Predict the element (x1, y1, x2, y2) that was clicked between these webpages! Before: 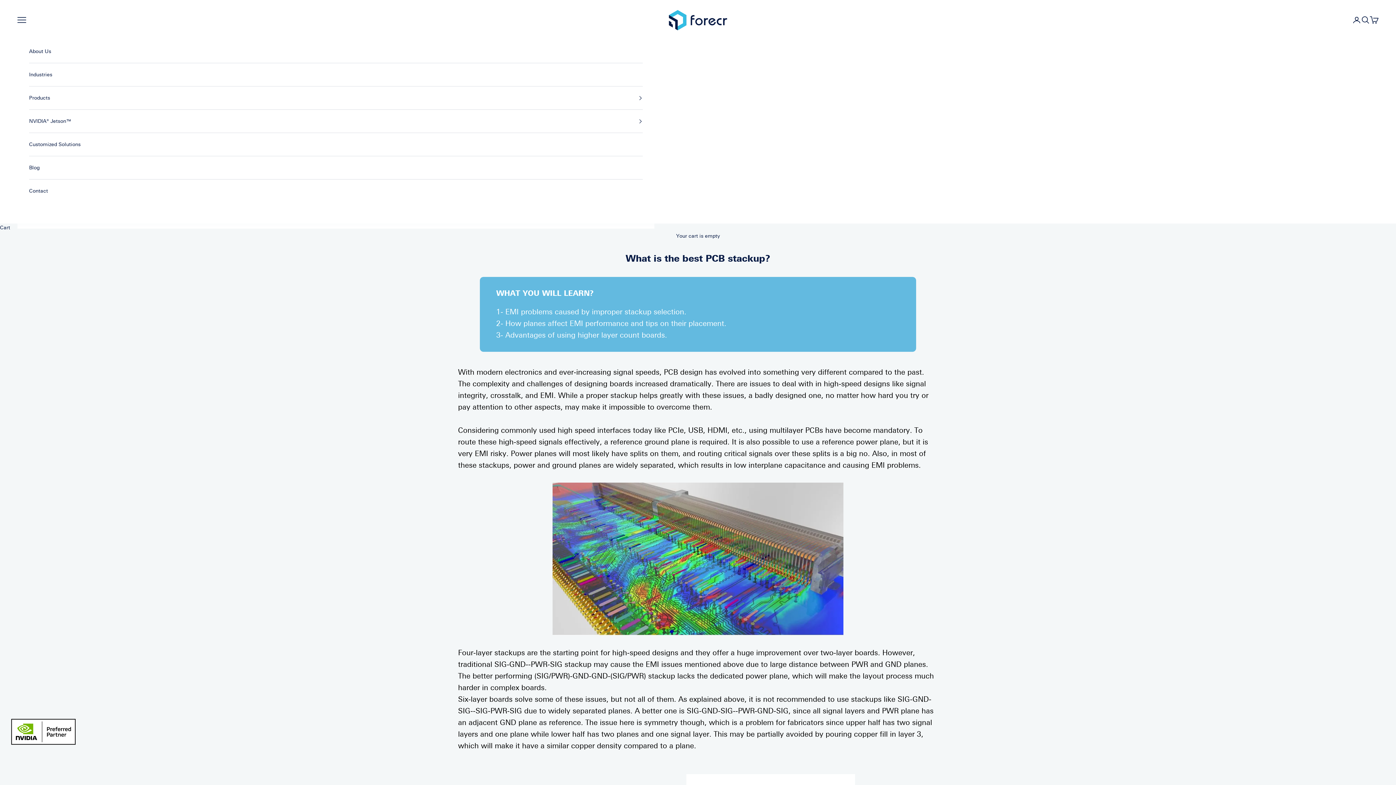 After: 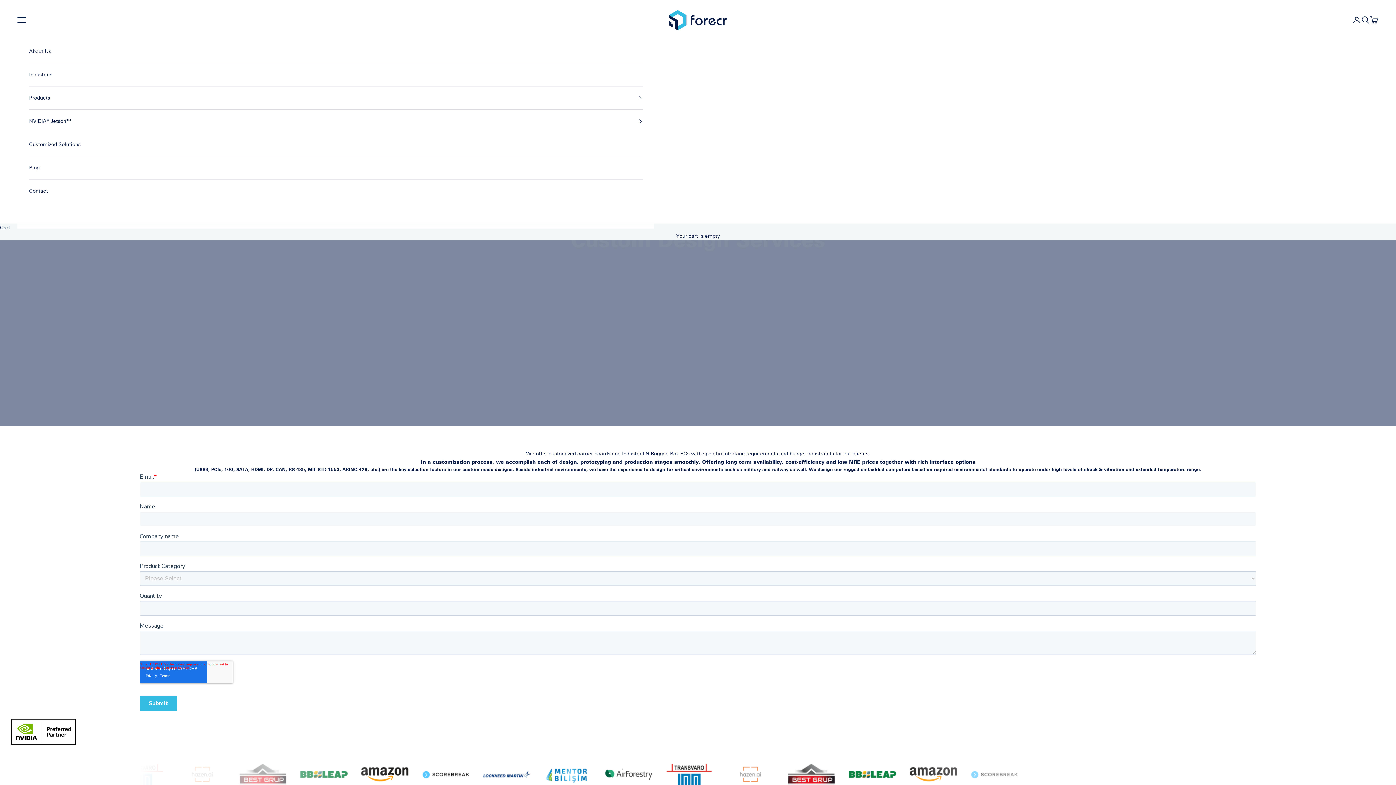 Action: label: Customized Solutions bbox: (29, 133, 642, 156)